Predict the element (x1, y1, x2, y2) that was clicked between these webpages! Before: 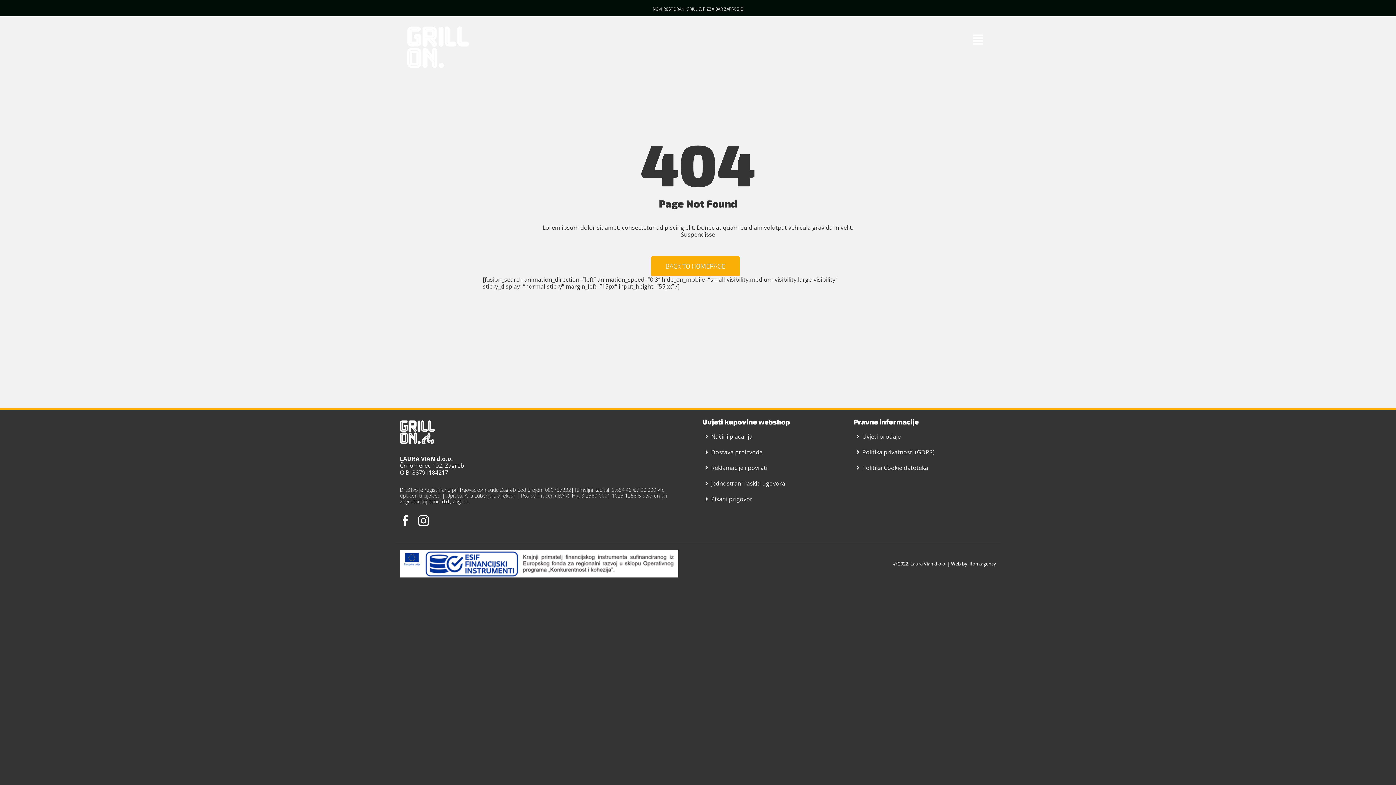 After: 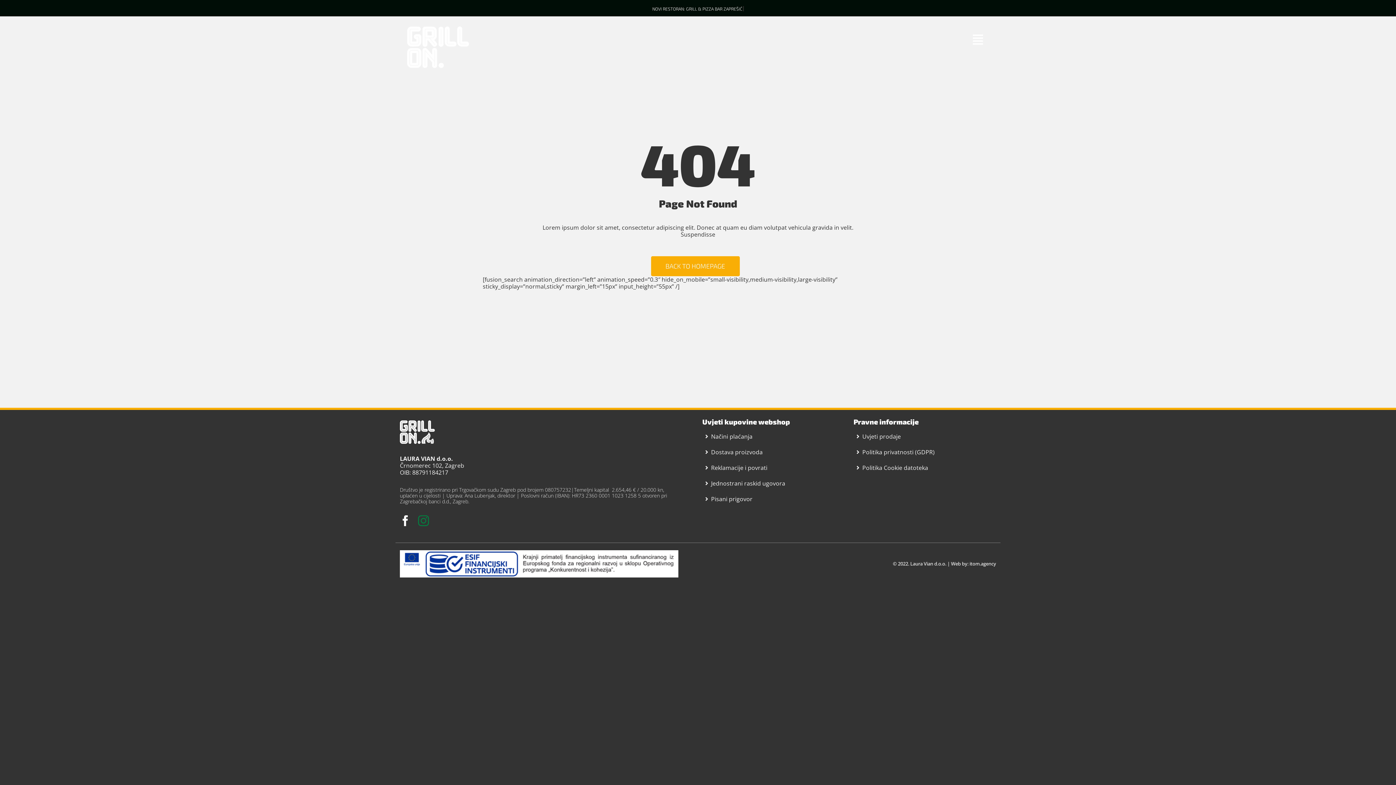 Action: bbox: (418, 515, 429, 526) label: instagram